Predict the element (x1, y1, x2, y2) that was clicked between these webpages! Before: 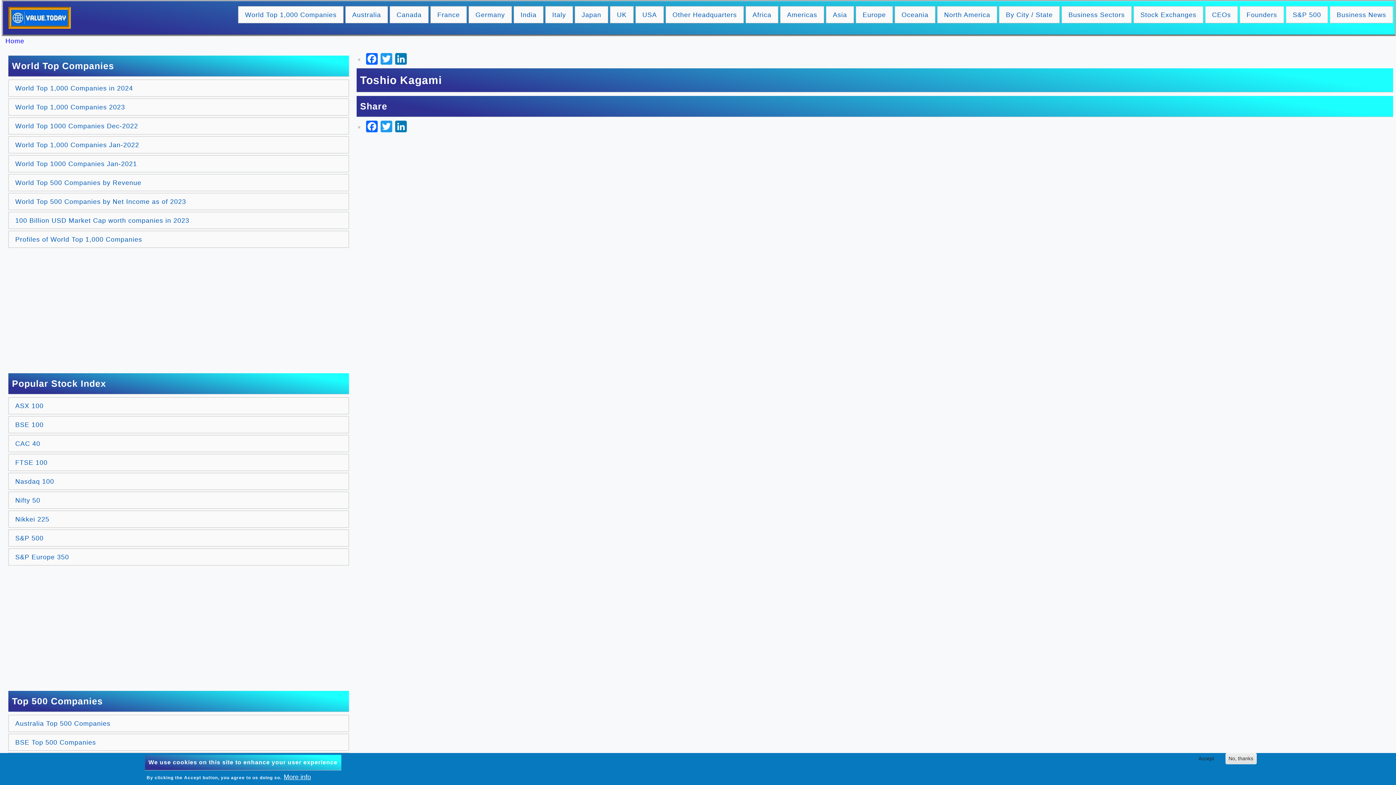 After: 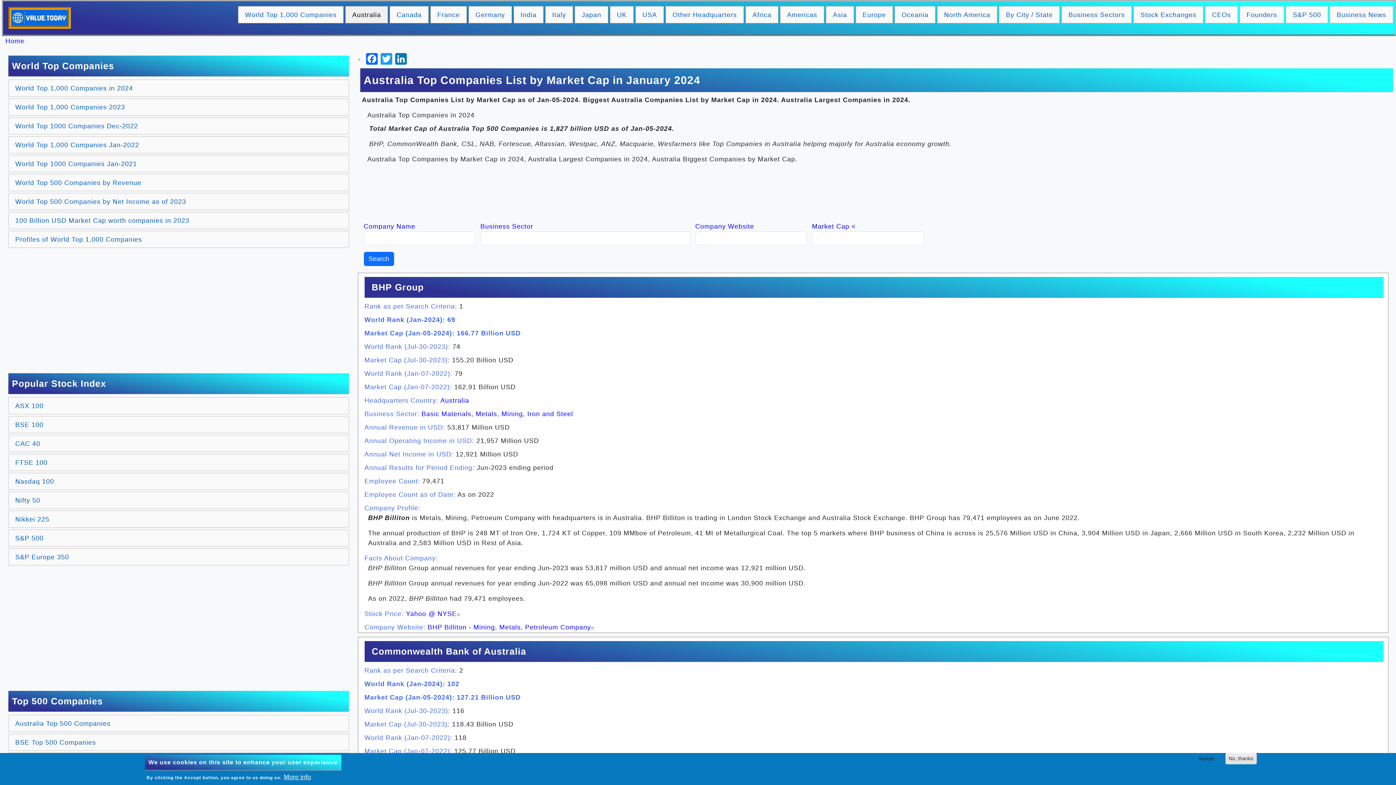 Action: bbox: (345, 6, 388, 23) label: Australia